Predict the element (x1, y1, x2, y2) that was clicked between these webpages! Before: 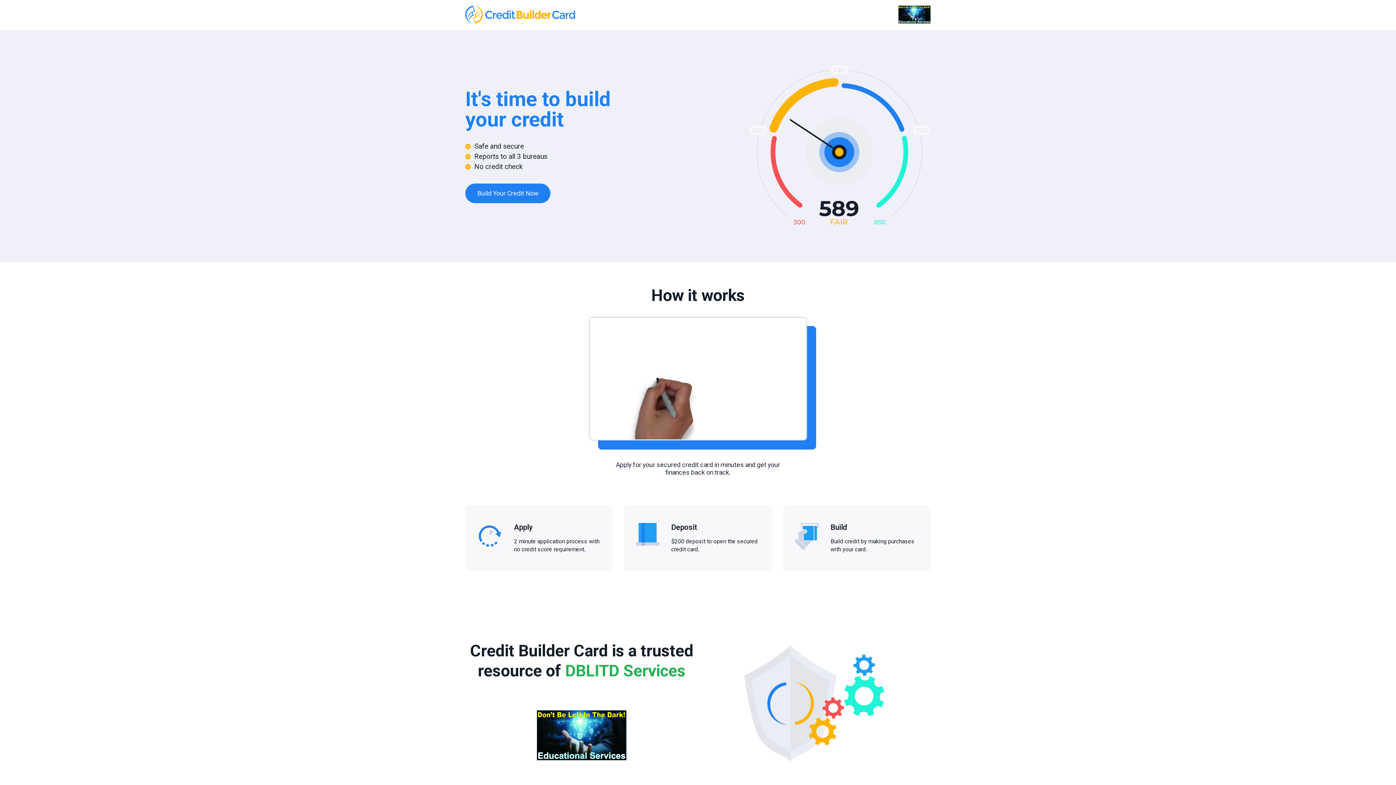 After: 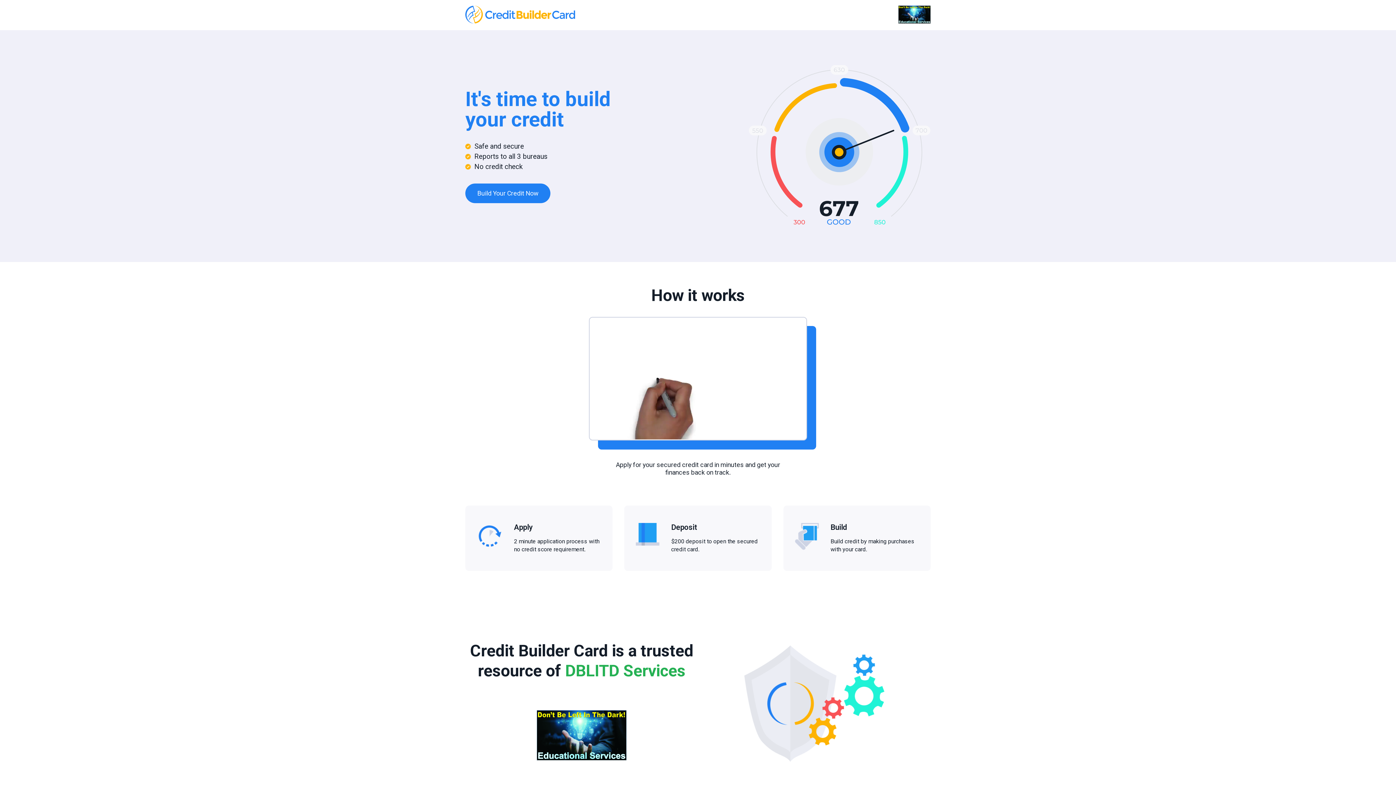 Action: bbox: (898, 5, 930, 23)